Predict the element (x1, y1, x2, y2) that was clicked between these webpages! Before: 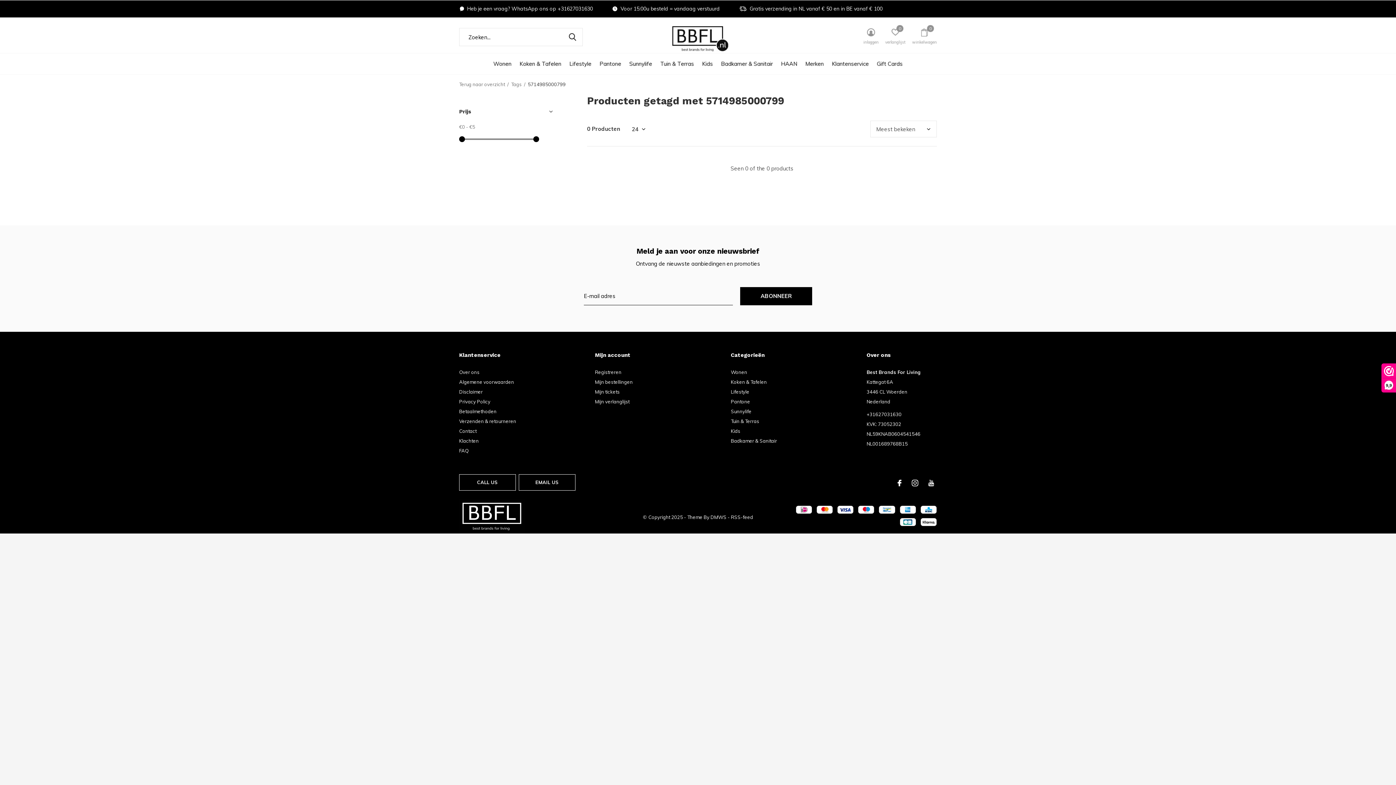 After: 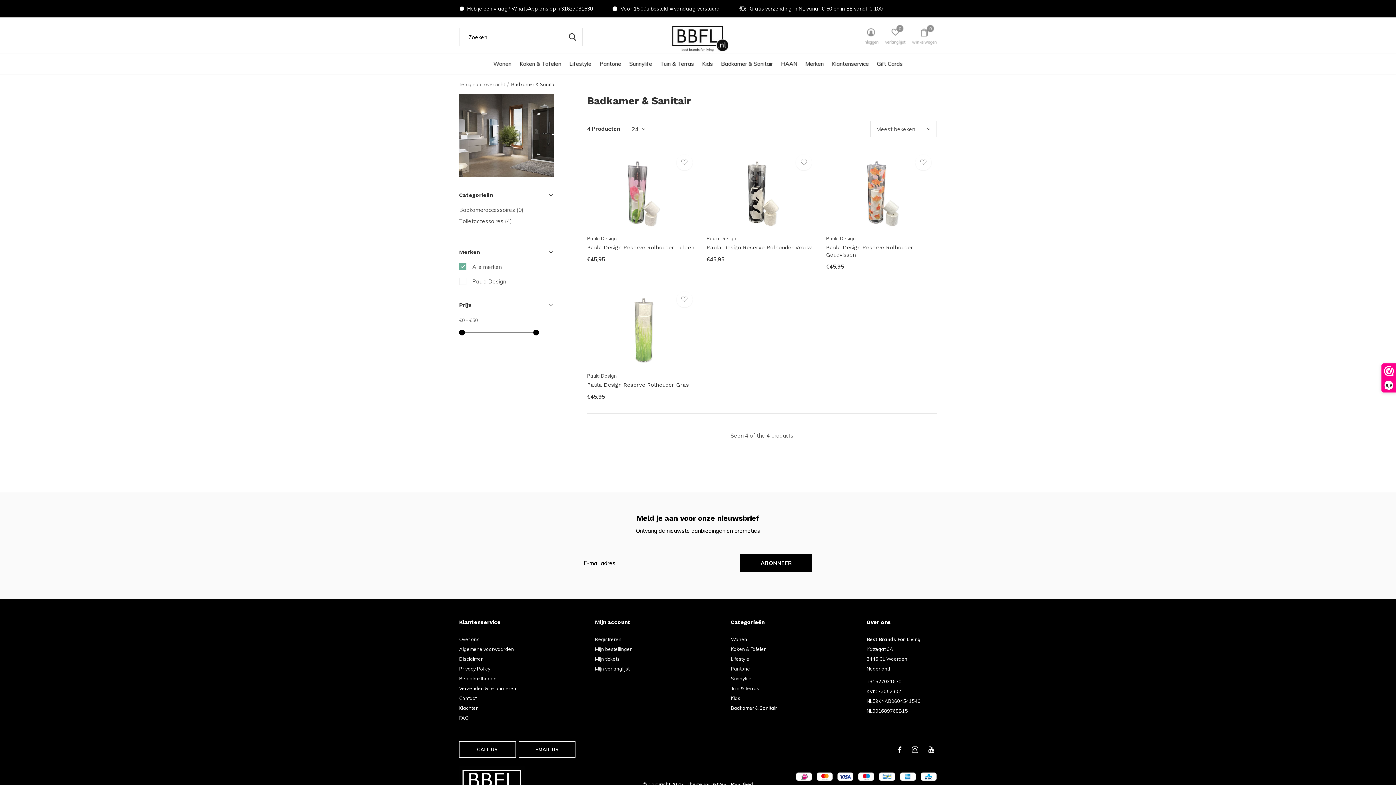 Action: bbox: (731, 438, 777, 444) label: Badkamer & Sanitair